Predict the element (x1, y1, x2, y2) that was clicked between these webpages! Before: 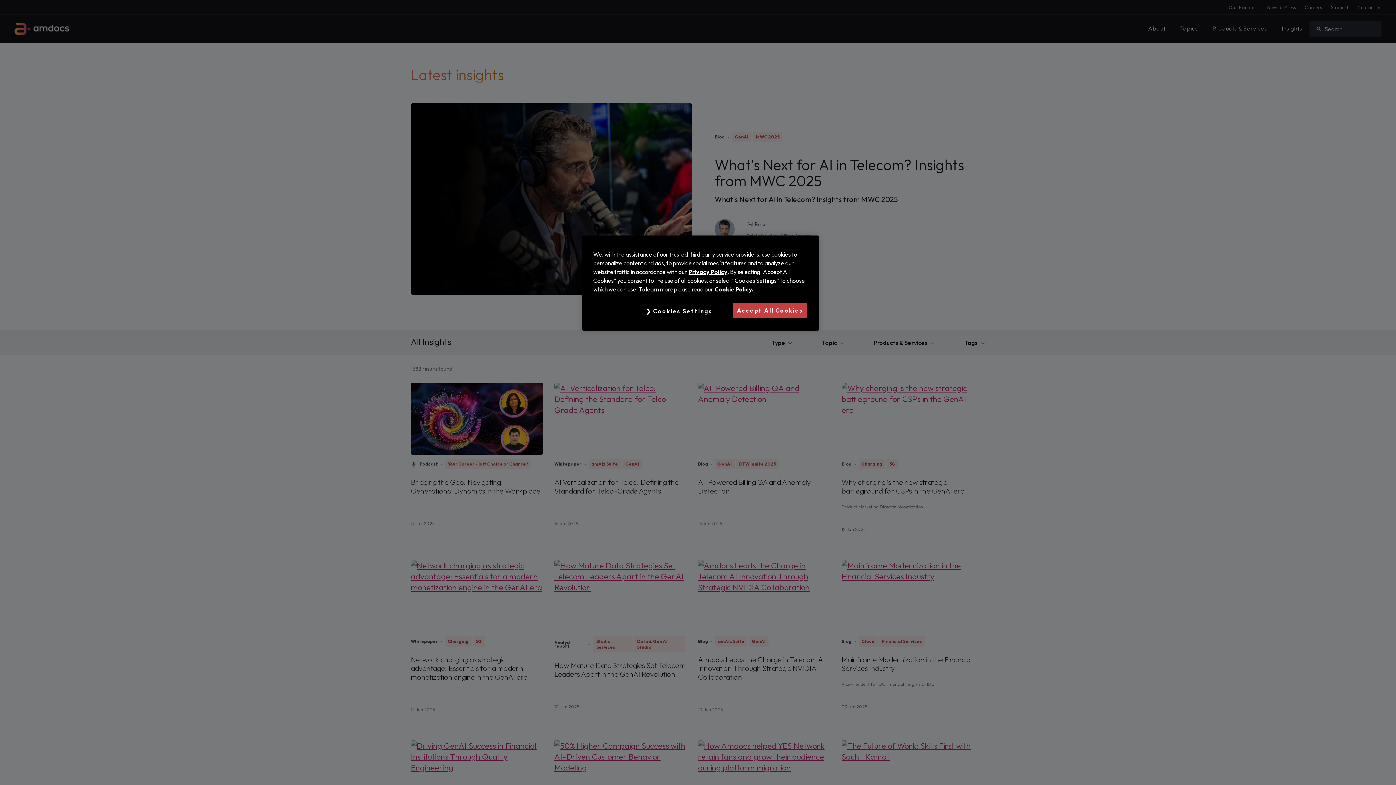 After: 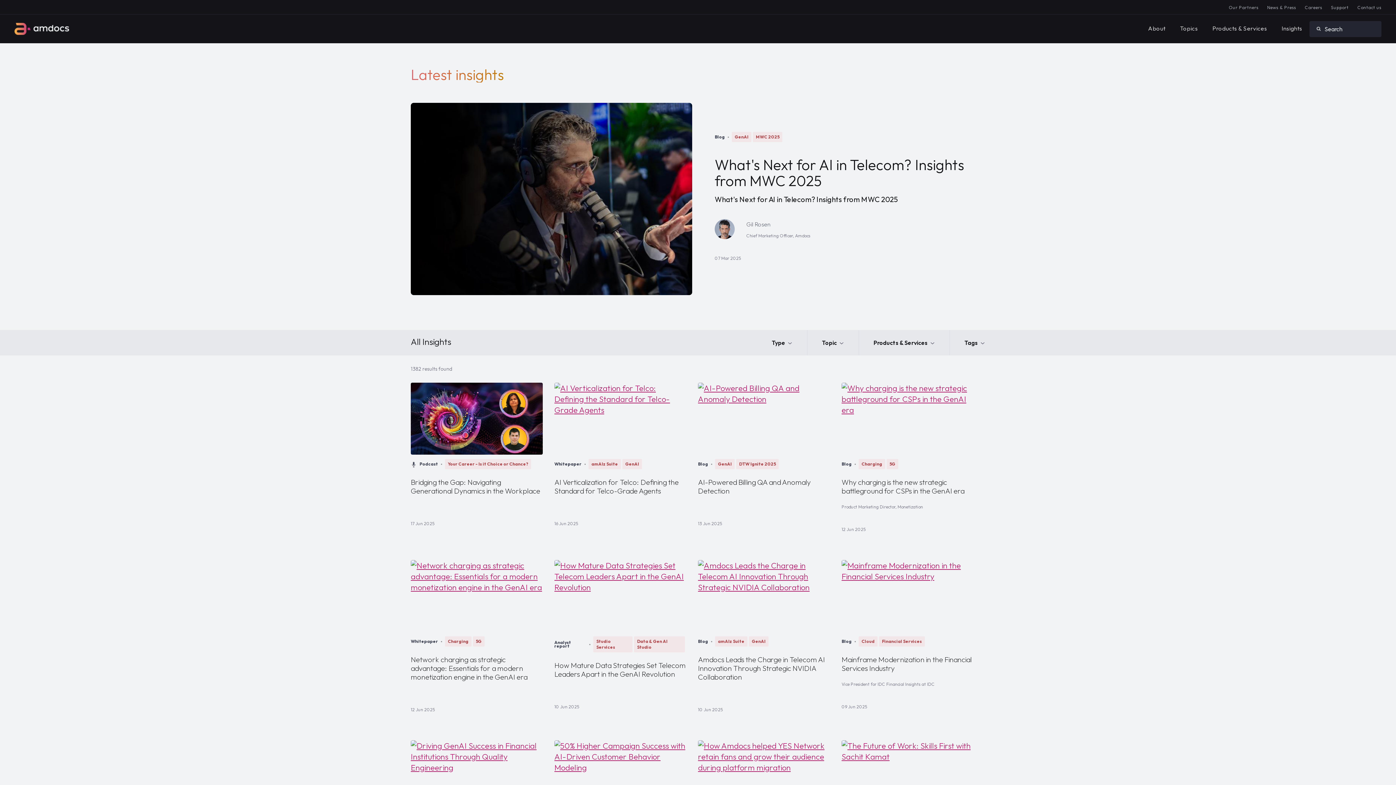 Action: bbox: (733, 302, 806, 318) label: Accept All Cookies